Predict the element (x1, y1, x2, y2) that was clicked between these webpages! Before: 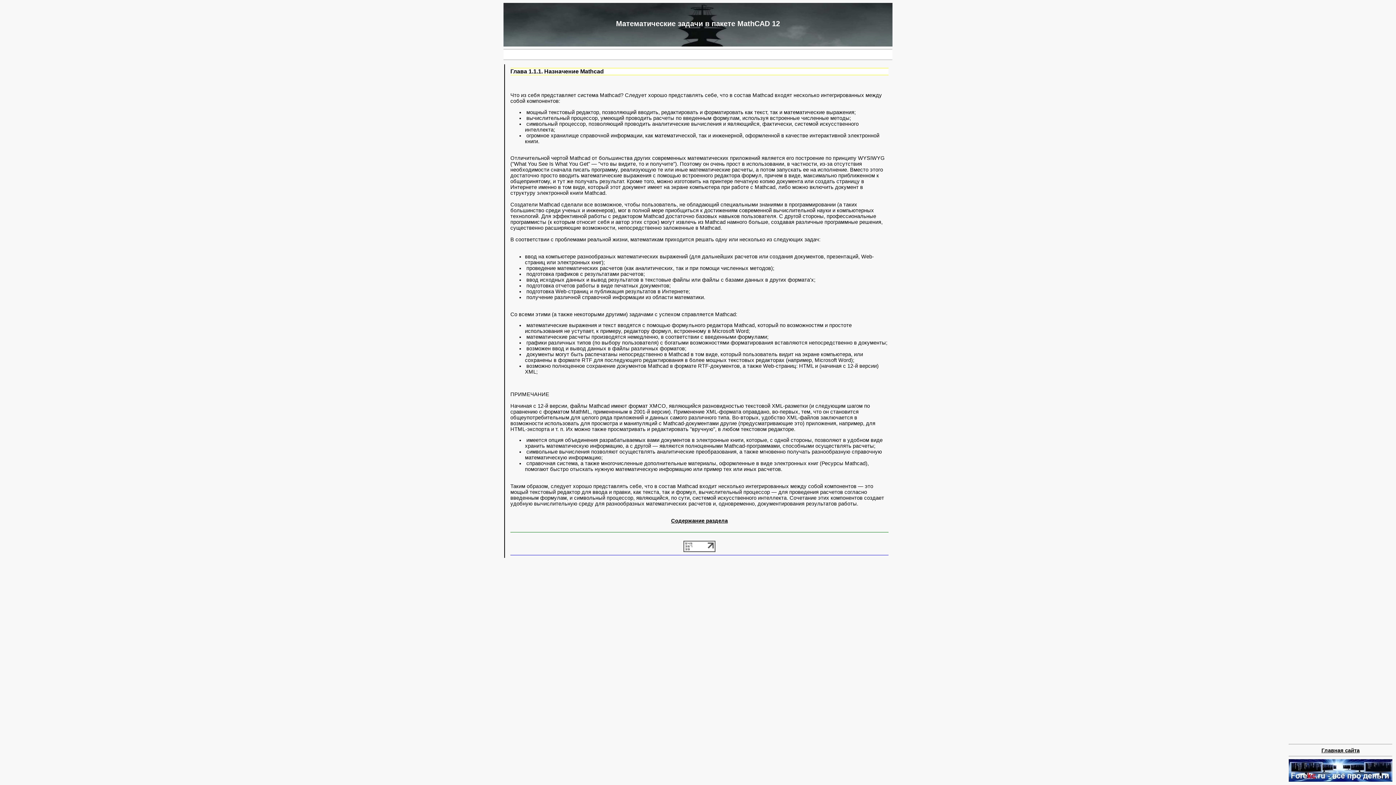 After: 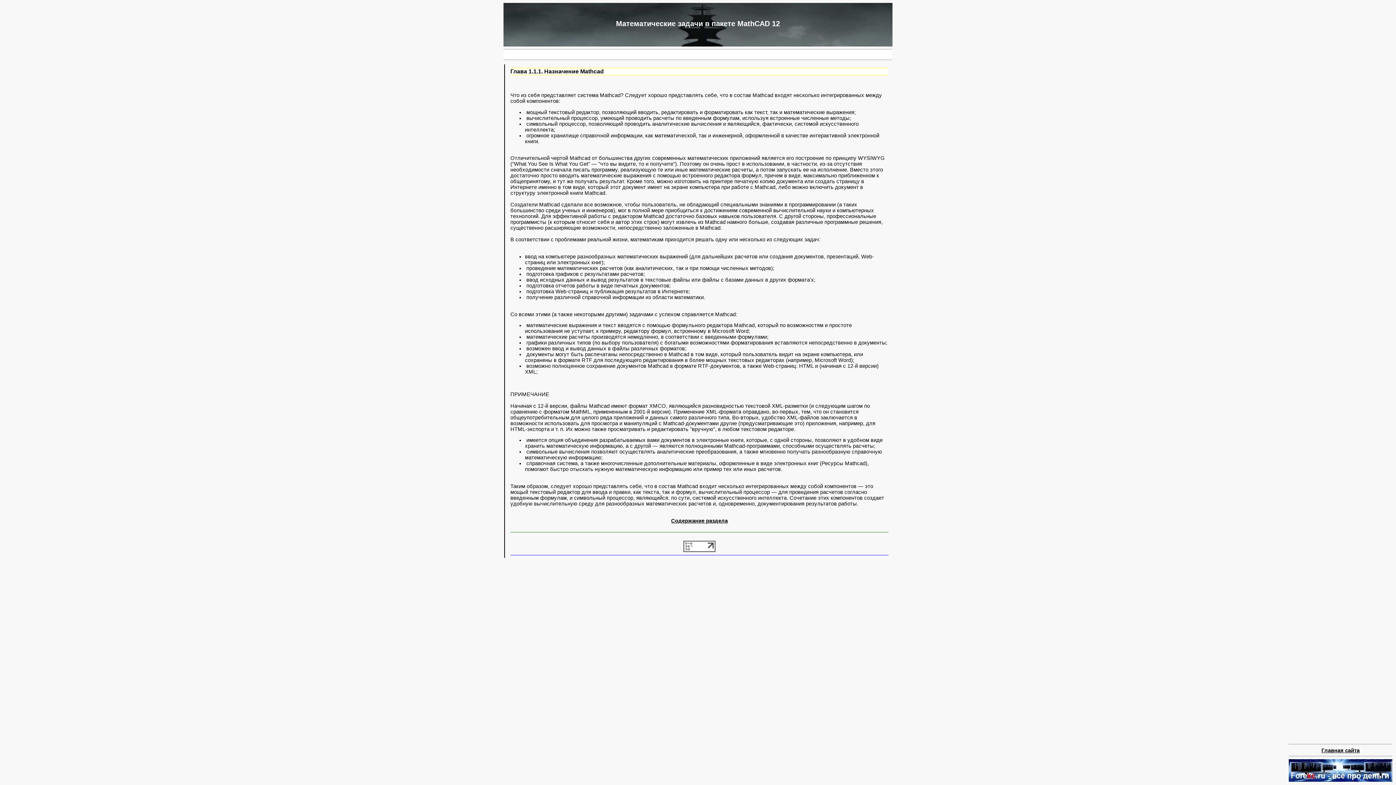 Action: bbox: (683, 547, 715, 553)